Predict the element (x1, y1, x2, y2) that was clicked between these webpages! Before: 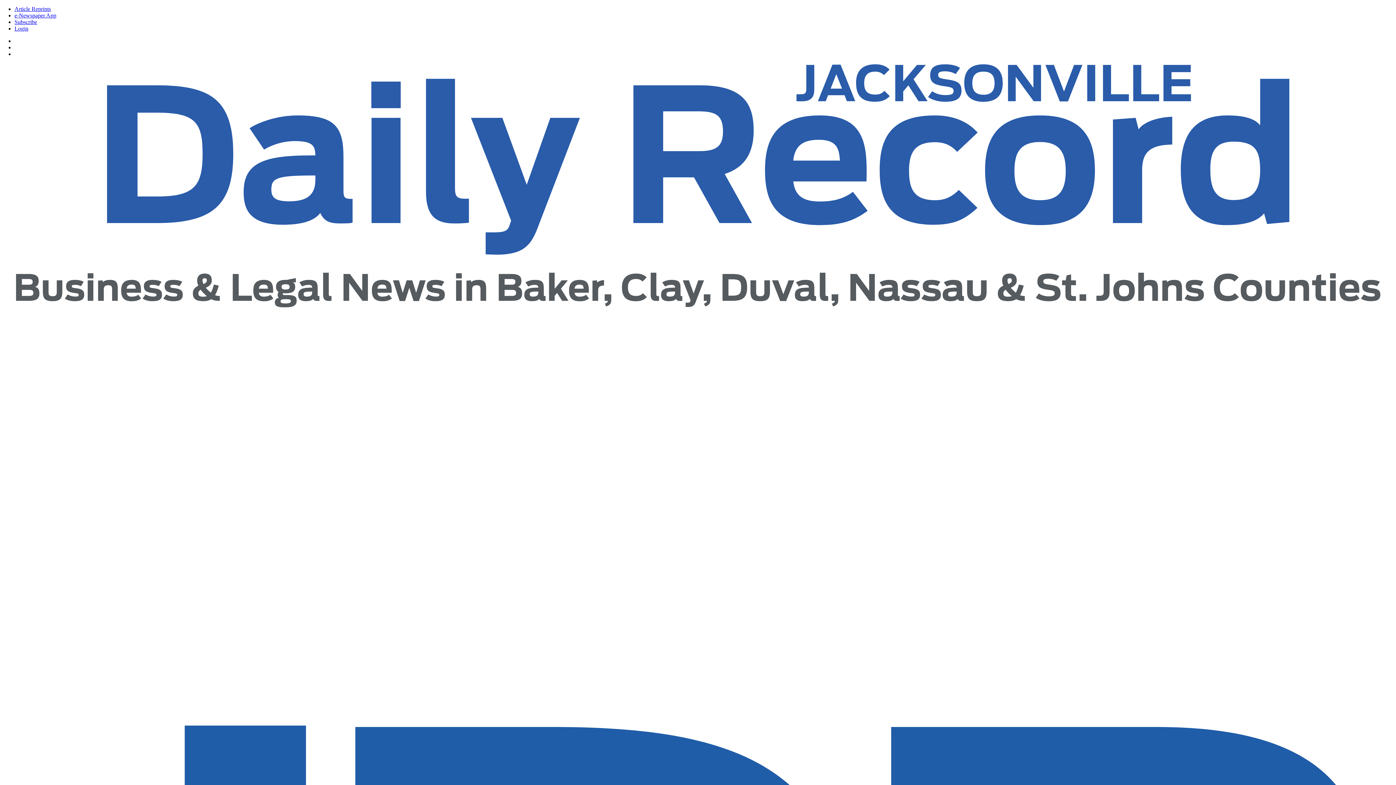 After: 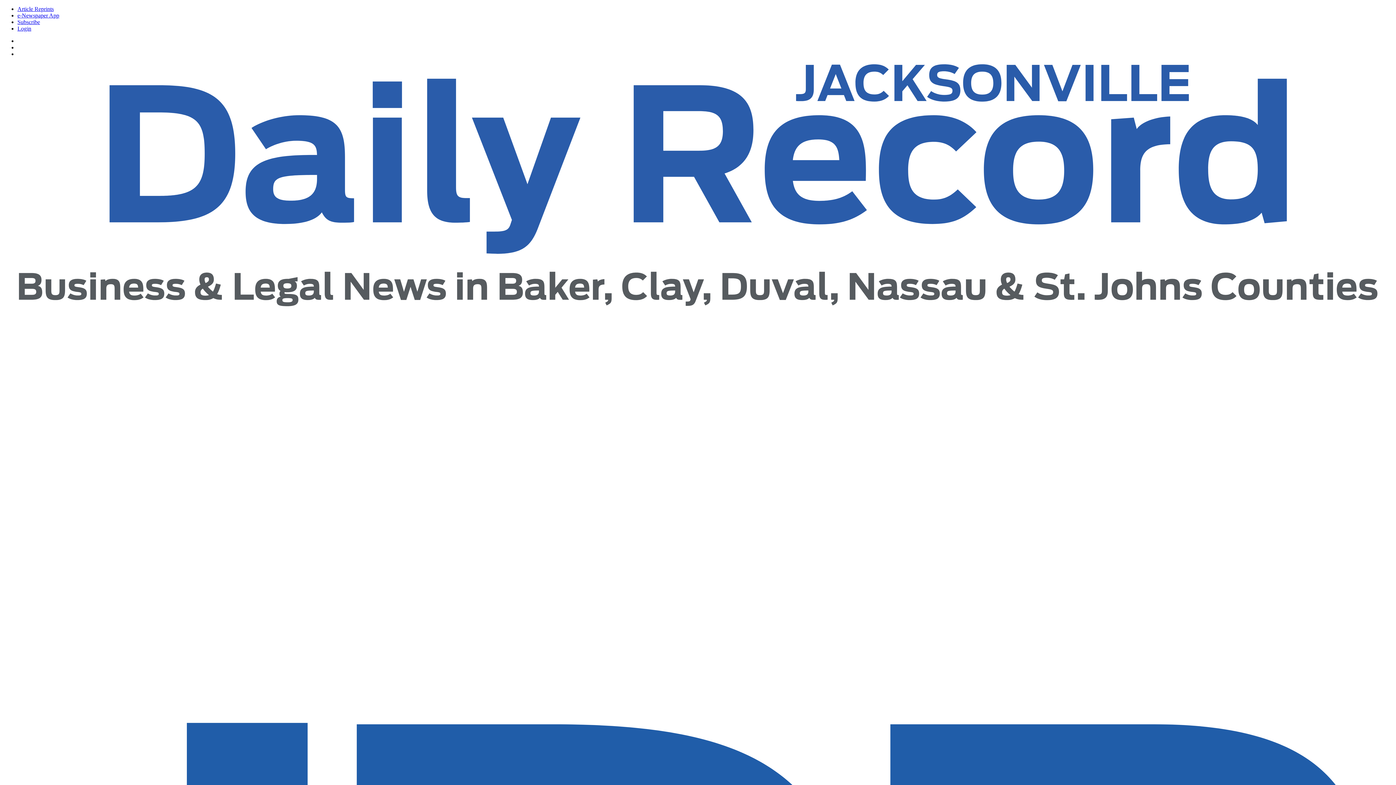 Action: bbox: (14, 303, 1381, 309)